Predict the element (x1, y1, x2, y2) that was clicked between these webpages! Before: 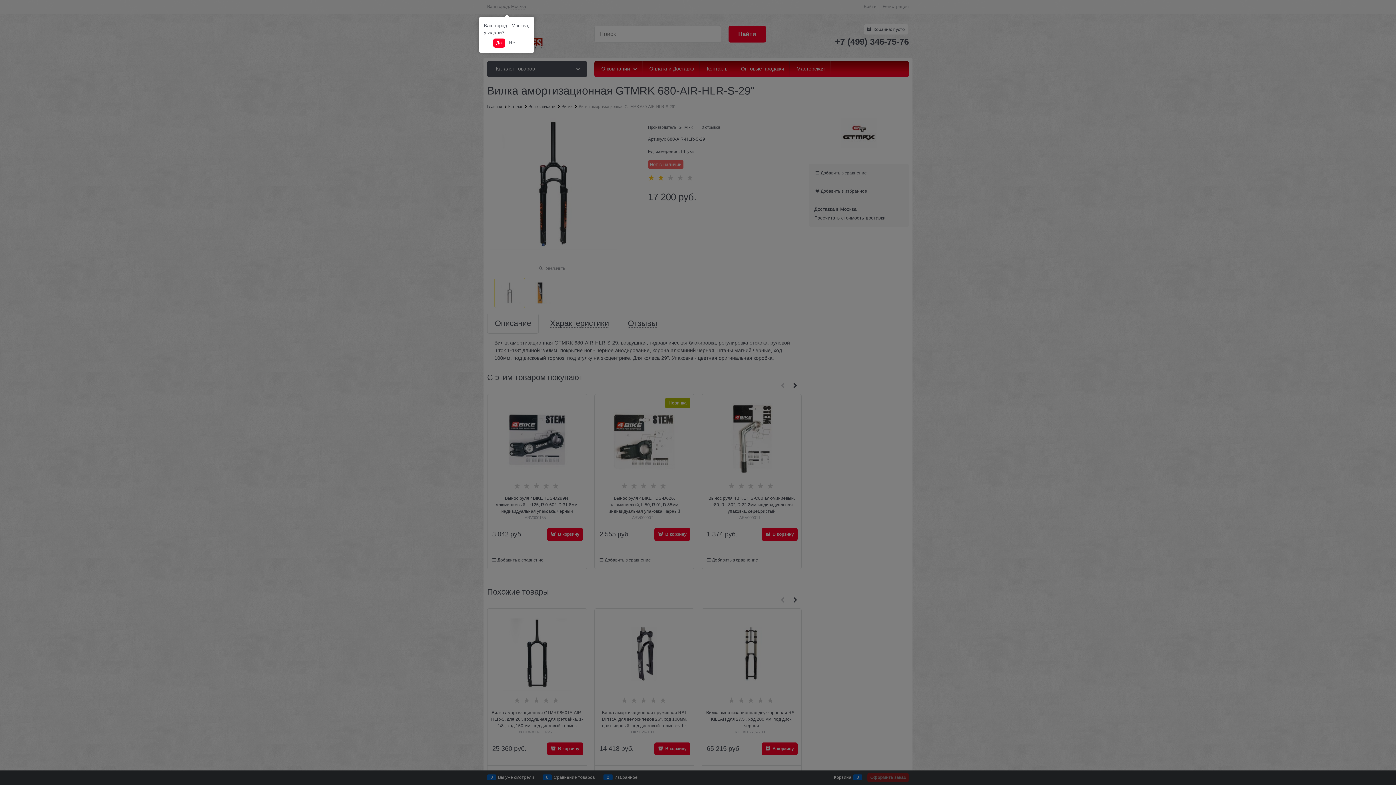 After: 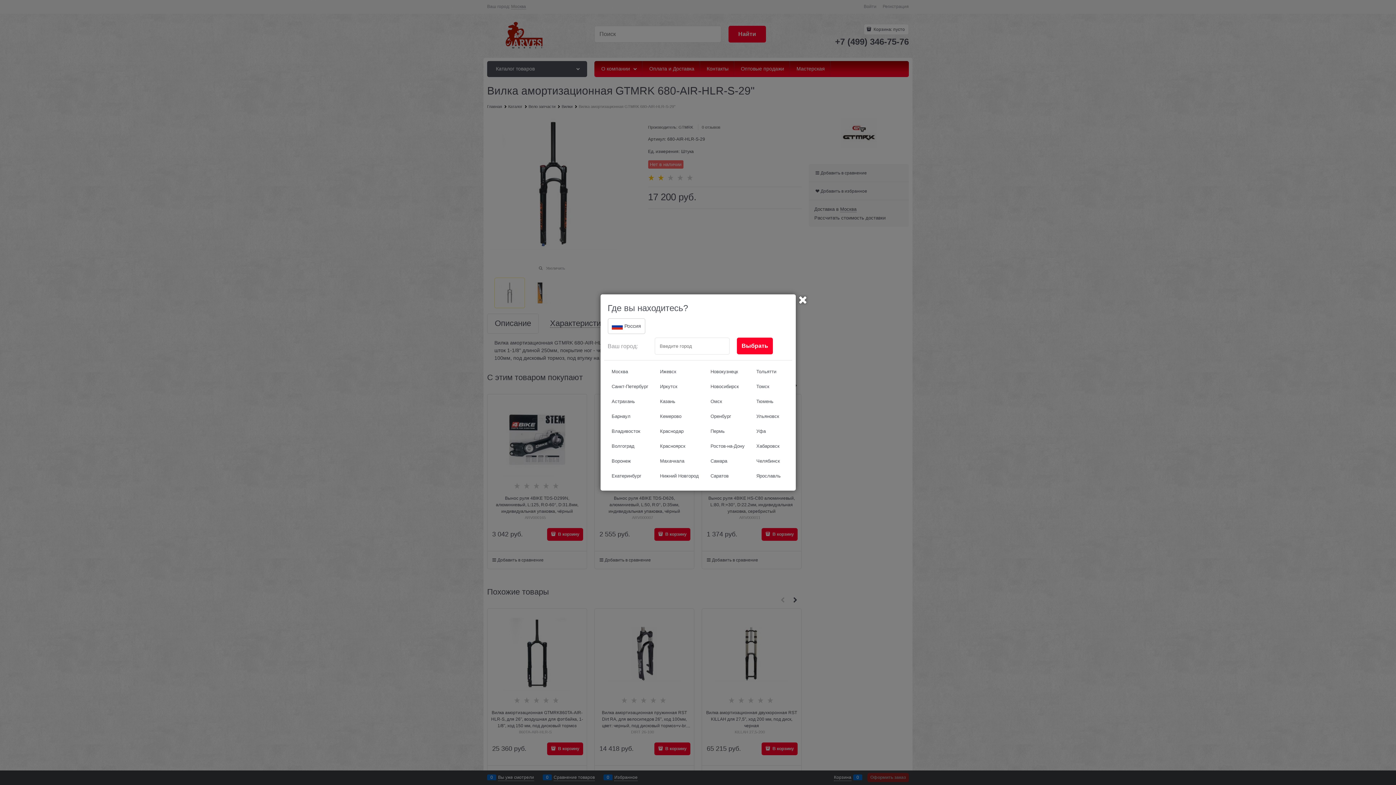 Action: bbox: (506, 38, 520, 47) label: Нет